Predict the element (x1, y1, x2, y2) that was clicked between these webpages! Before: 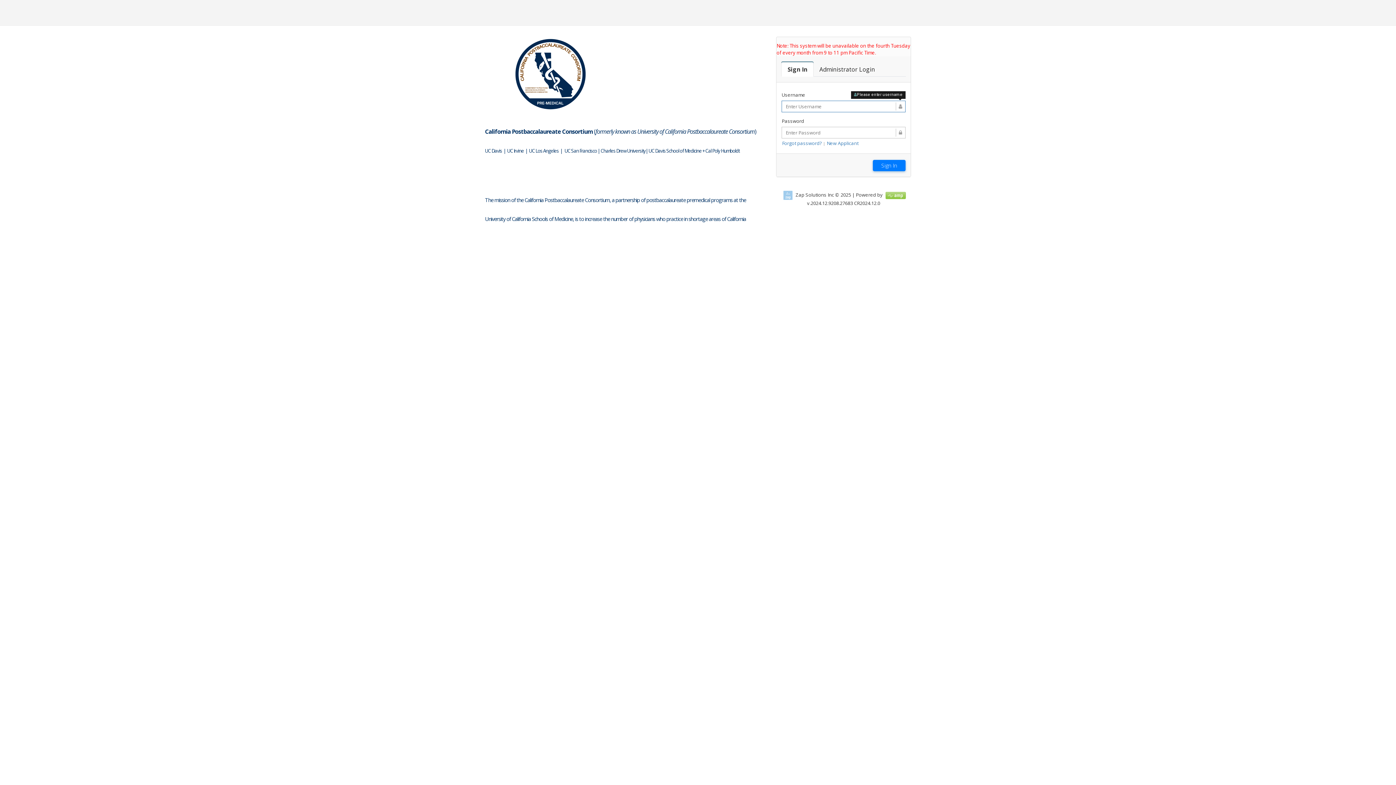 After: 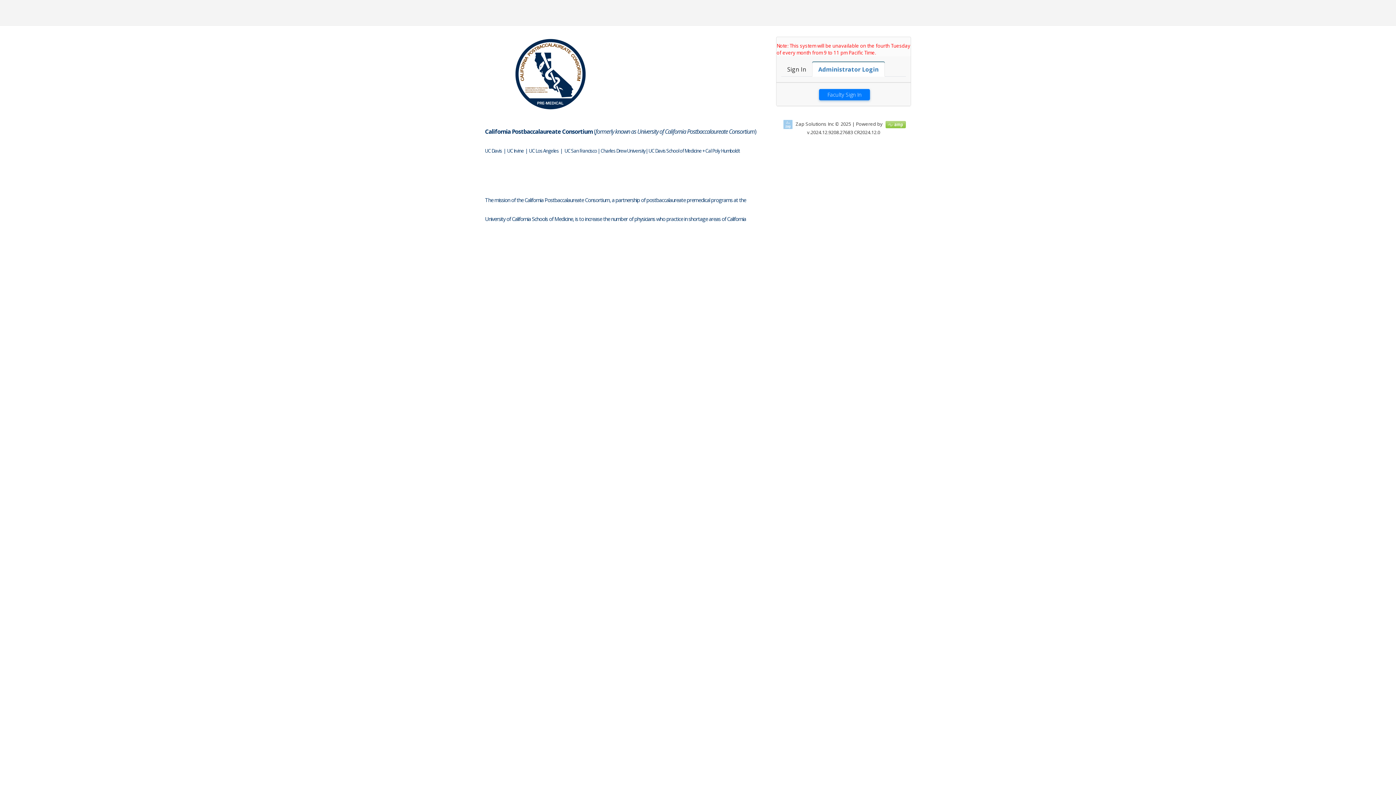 Action: bbox: (813, 61, 881, 76) label: Faculty Login

Administrator Login